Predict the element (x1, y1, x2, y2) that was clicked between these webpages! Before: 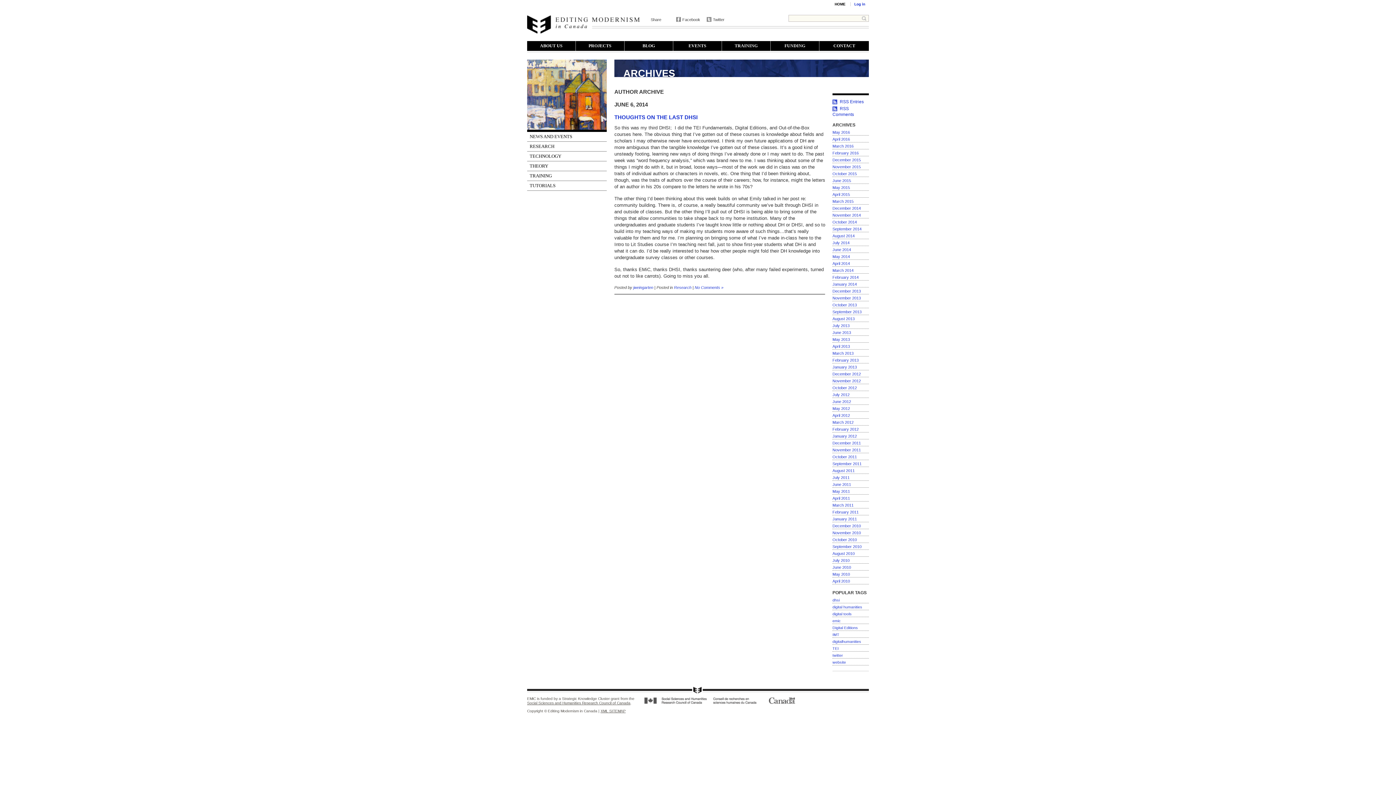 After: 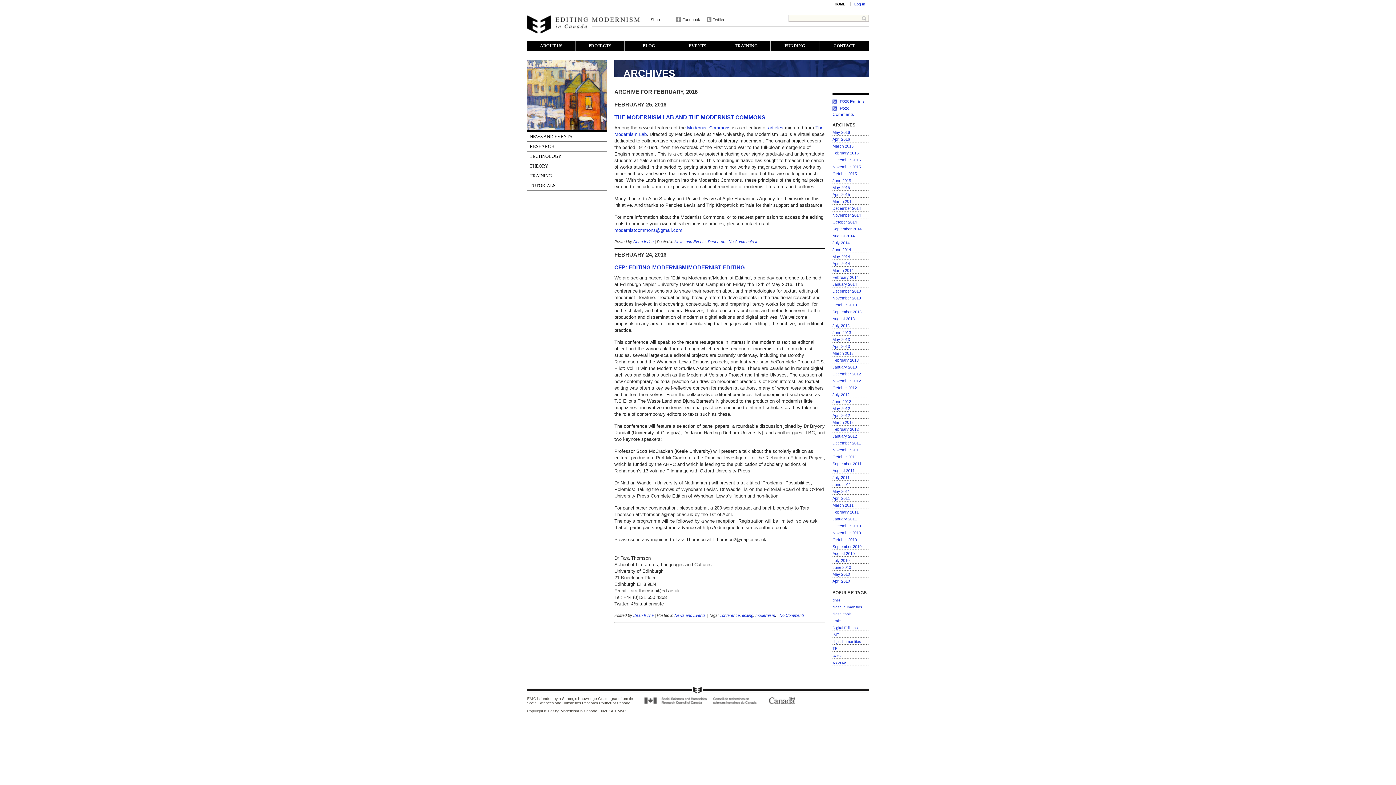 Action: bbox: (832, 150, 858, 155) label: February 2016